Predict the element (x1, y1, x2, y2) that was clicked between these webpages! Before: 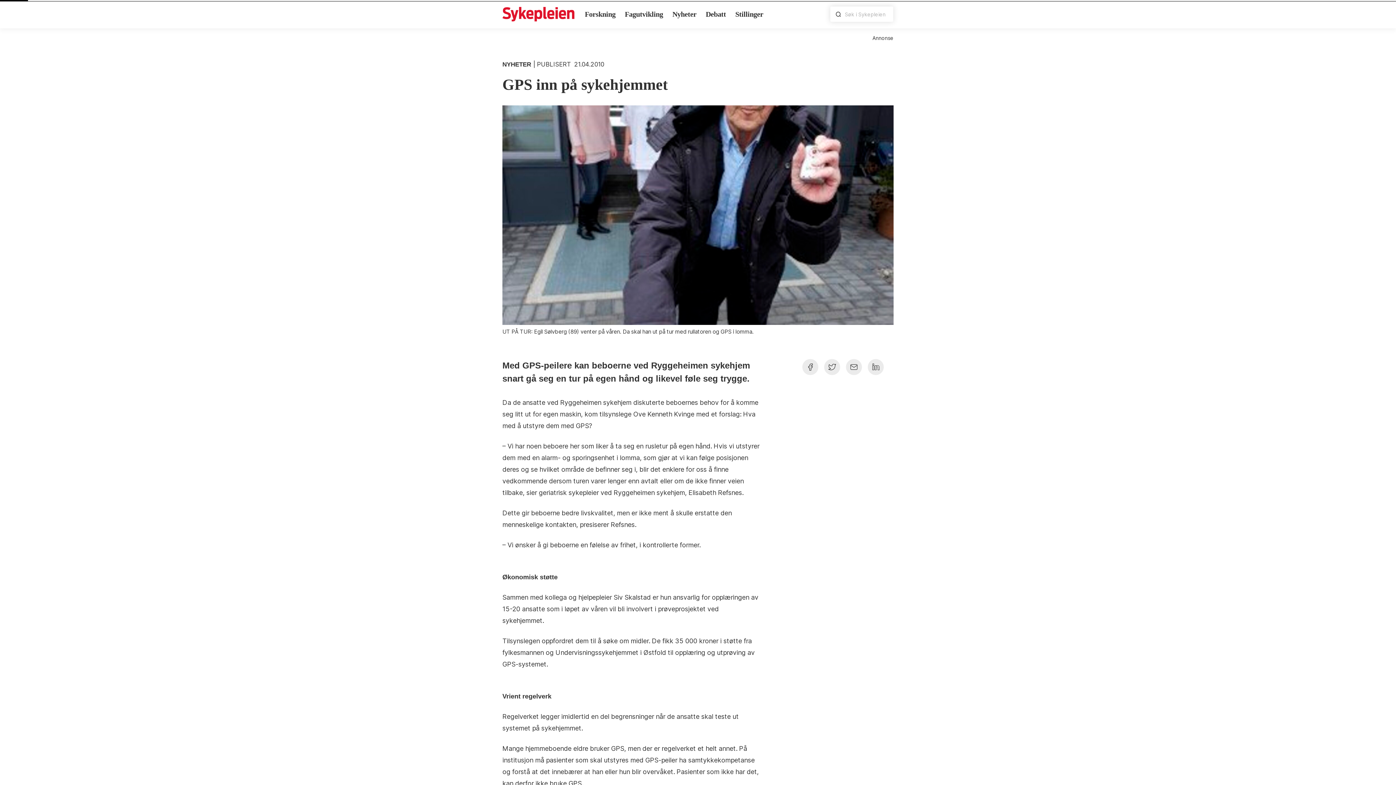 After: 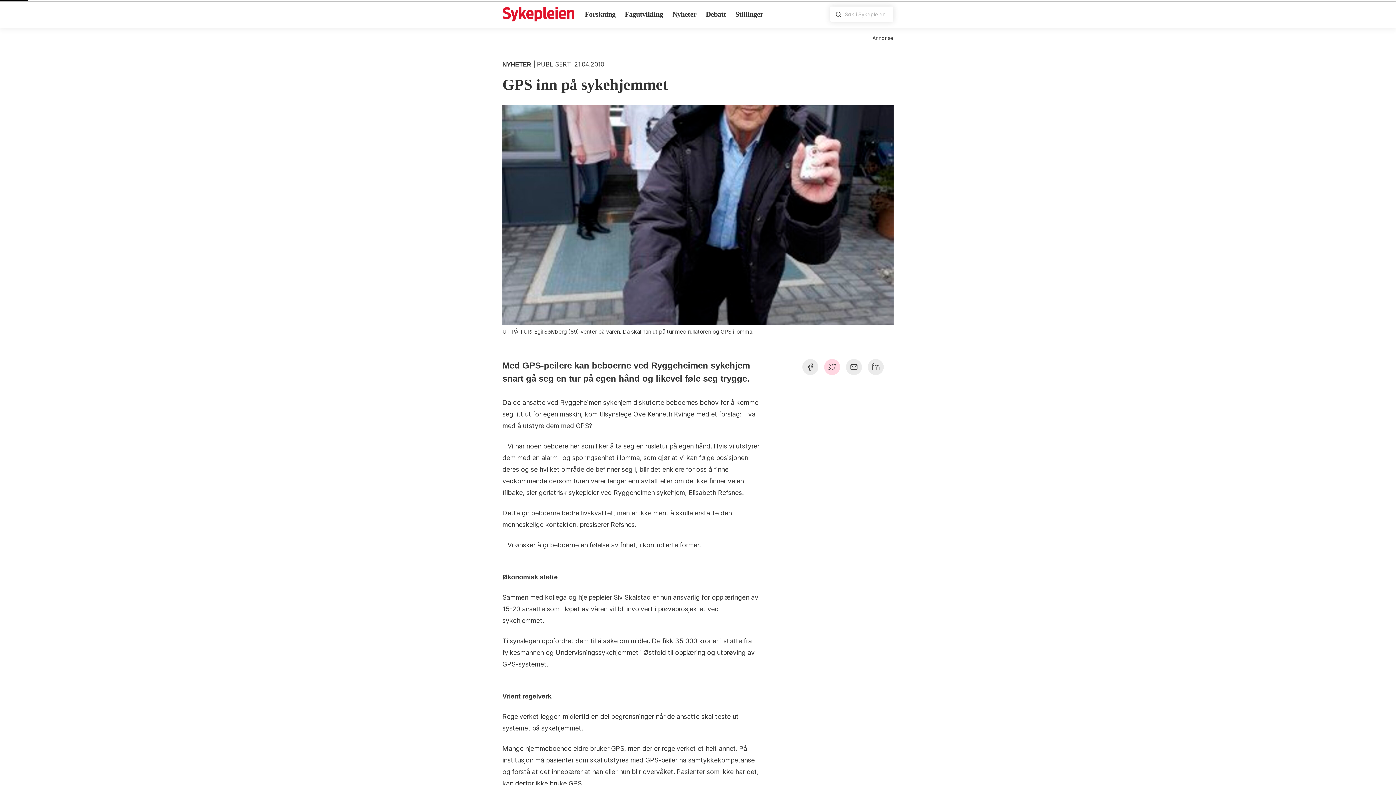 Action: bbox: (824, 359, 840, 375) label: Del på twitter